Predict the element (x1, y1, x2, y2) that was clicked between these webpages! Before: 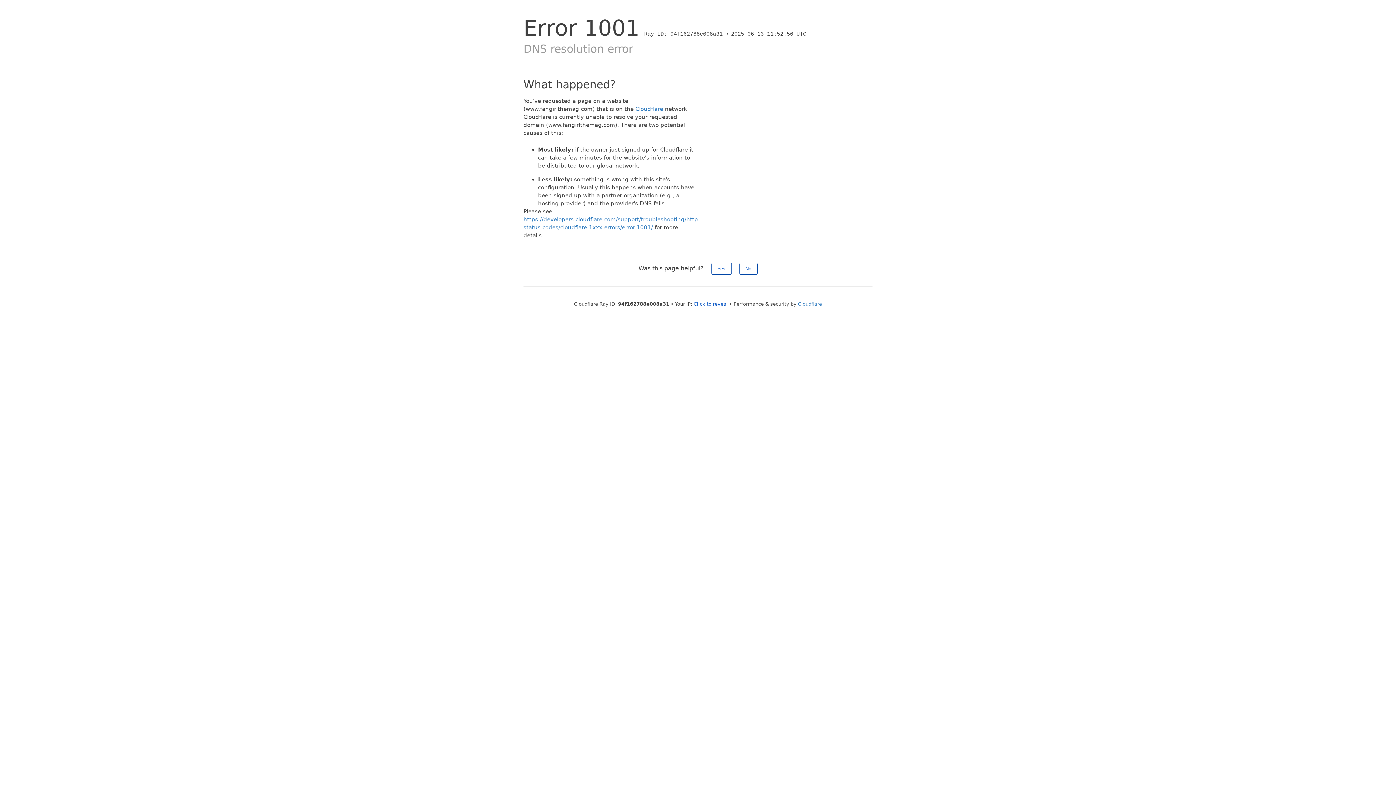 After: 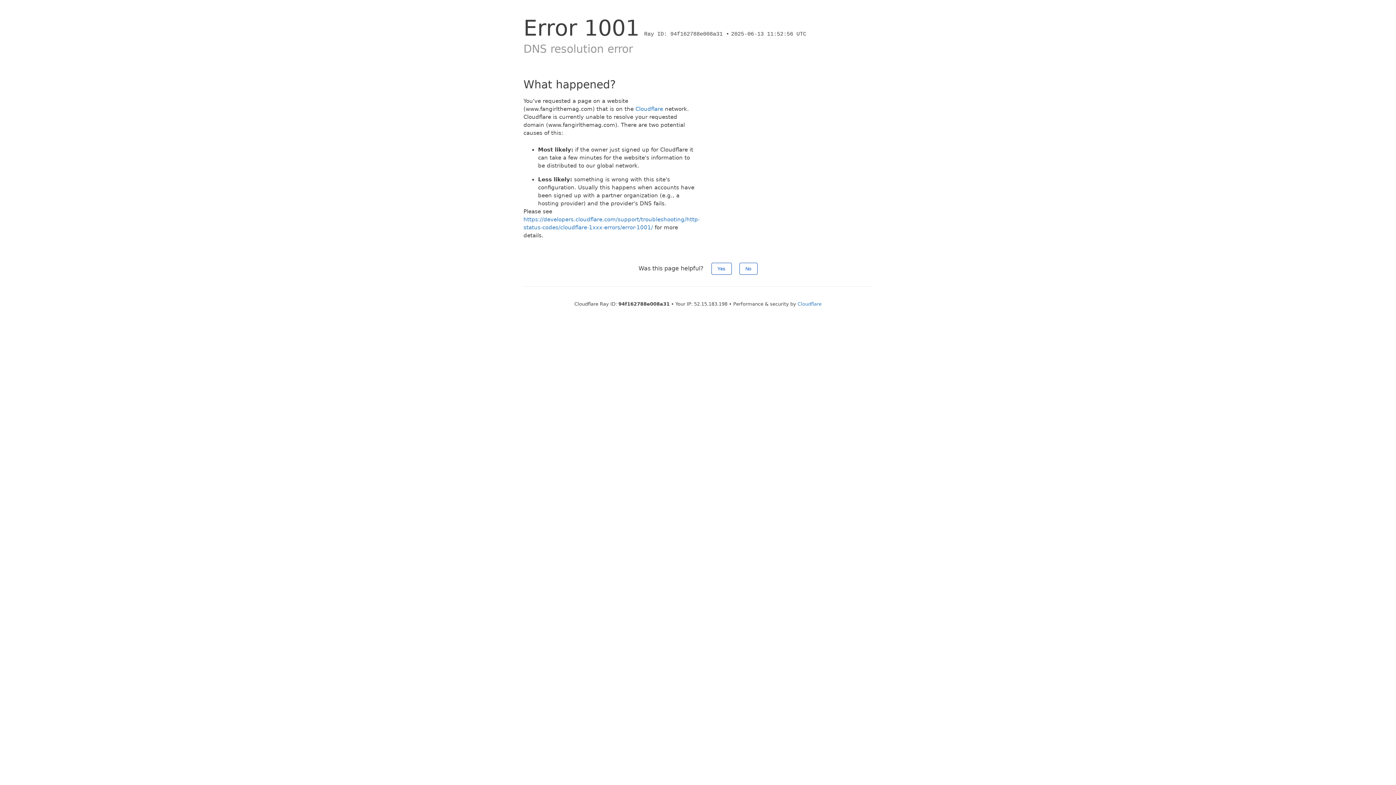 Action: label: Click to reveal bbox: (693, 301, 728, 306)